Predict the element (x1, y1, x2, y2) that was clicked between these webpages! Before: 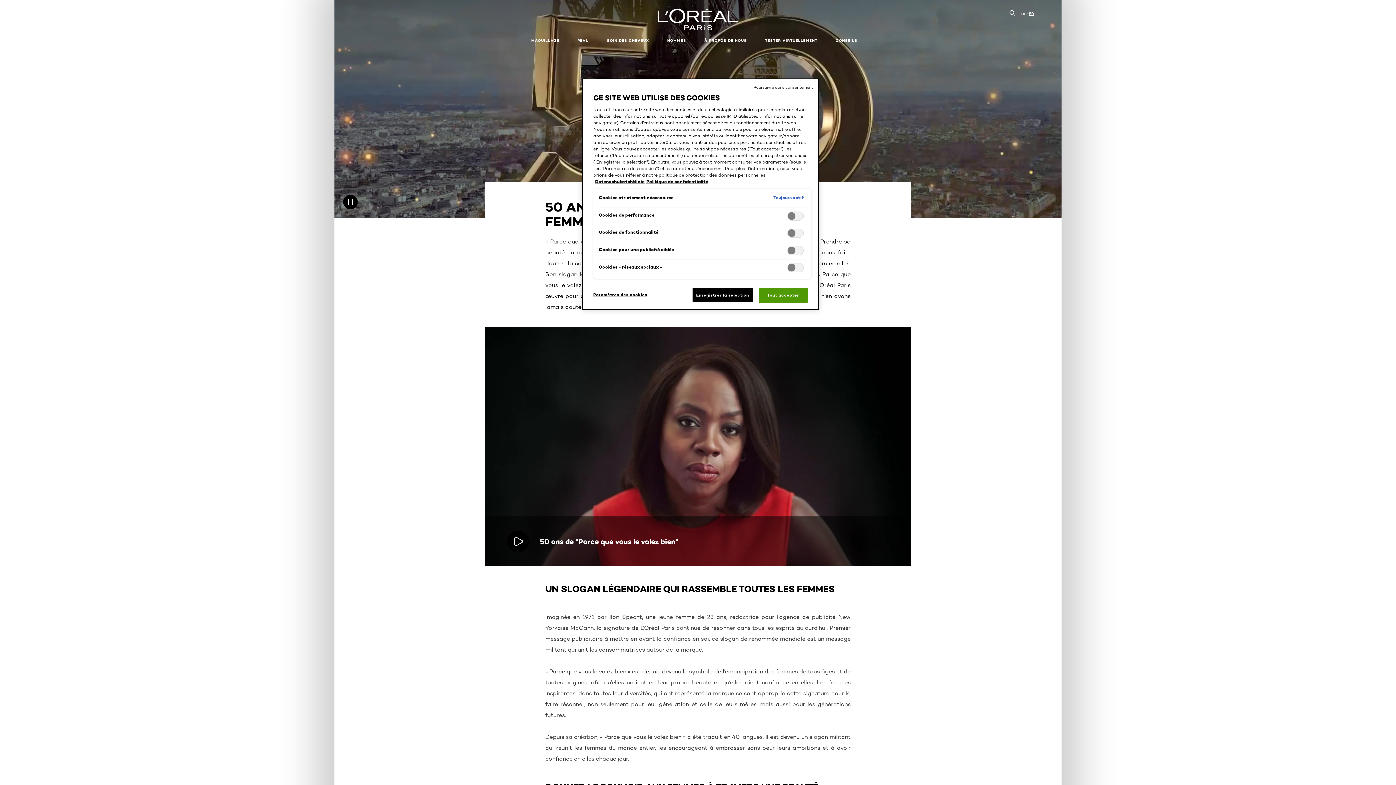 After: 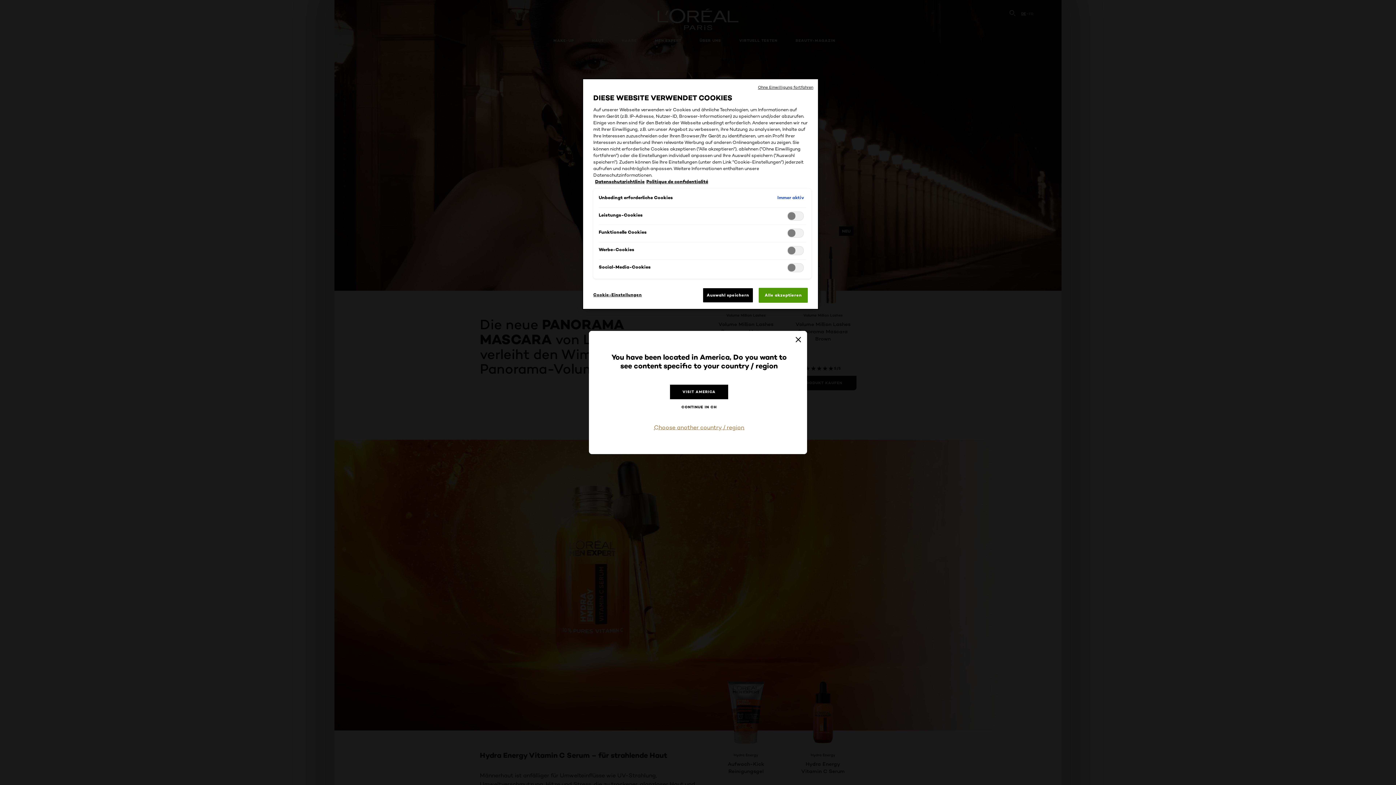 Action: bbox: (657, 8, 738, 30)